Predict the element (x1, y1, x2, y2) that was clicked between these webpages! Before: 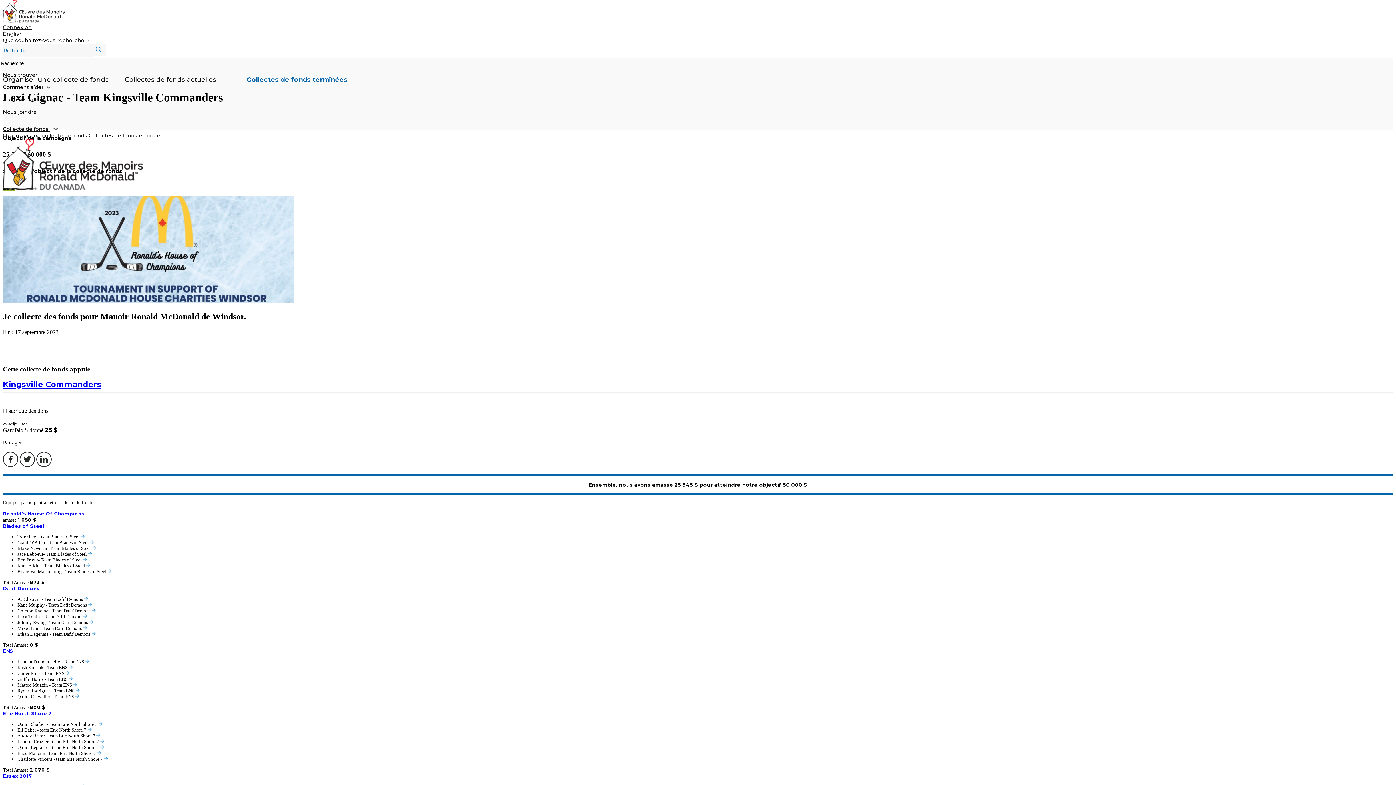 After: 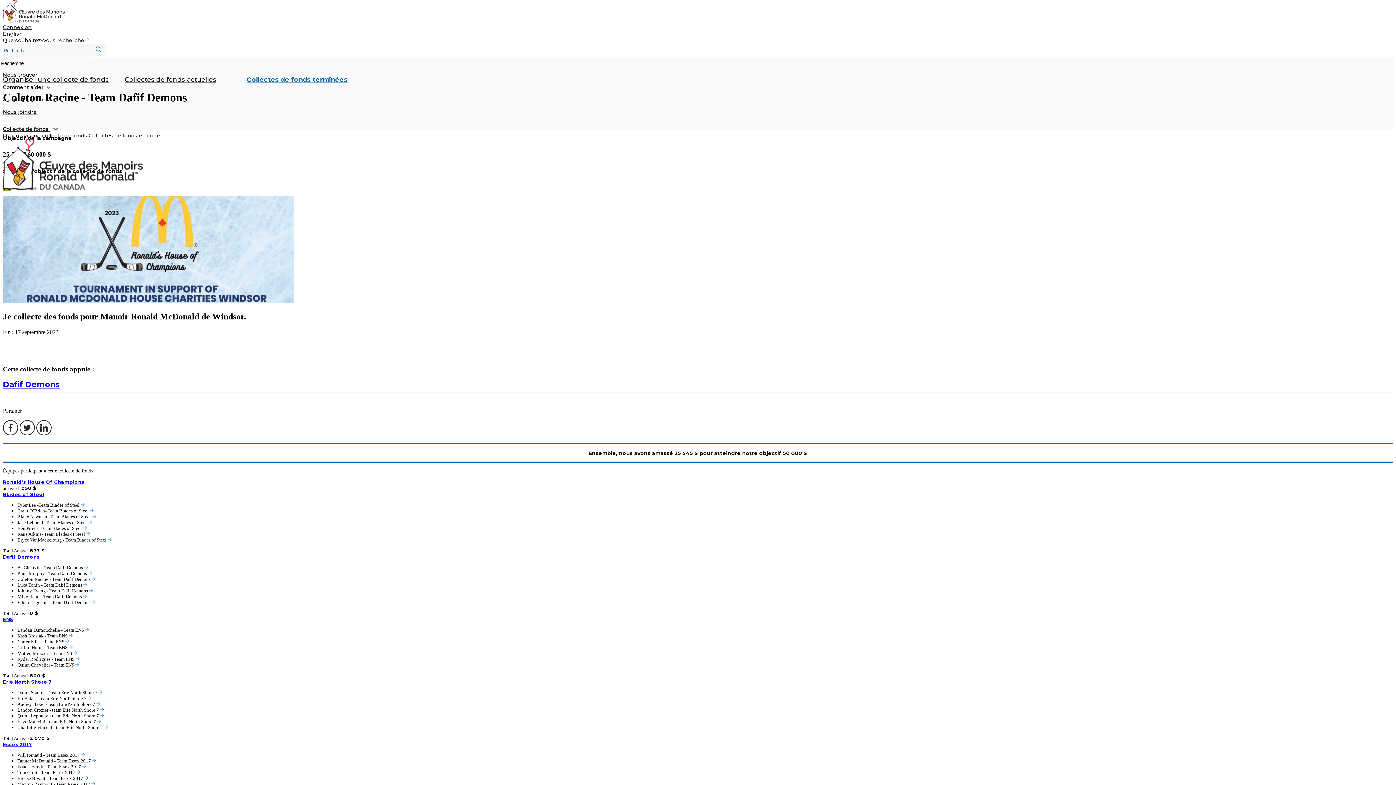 Action: bbox: (91, 608, 95, 613)